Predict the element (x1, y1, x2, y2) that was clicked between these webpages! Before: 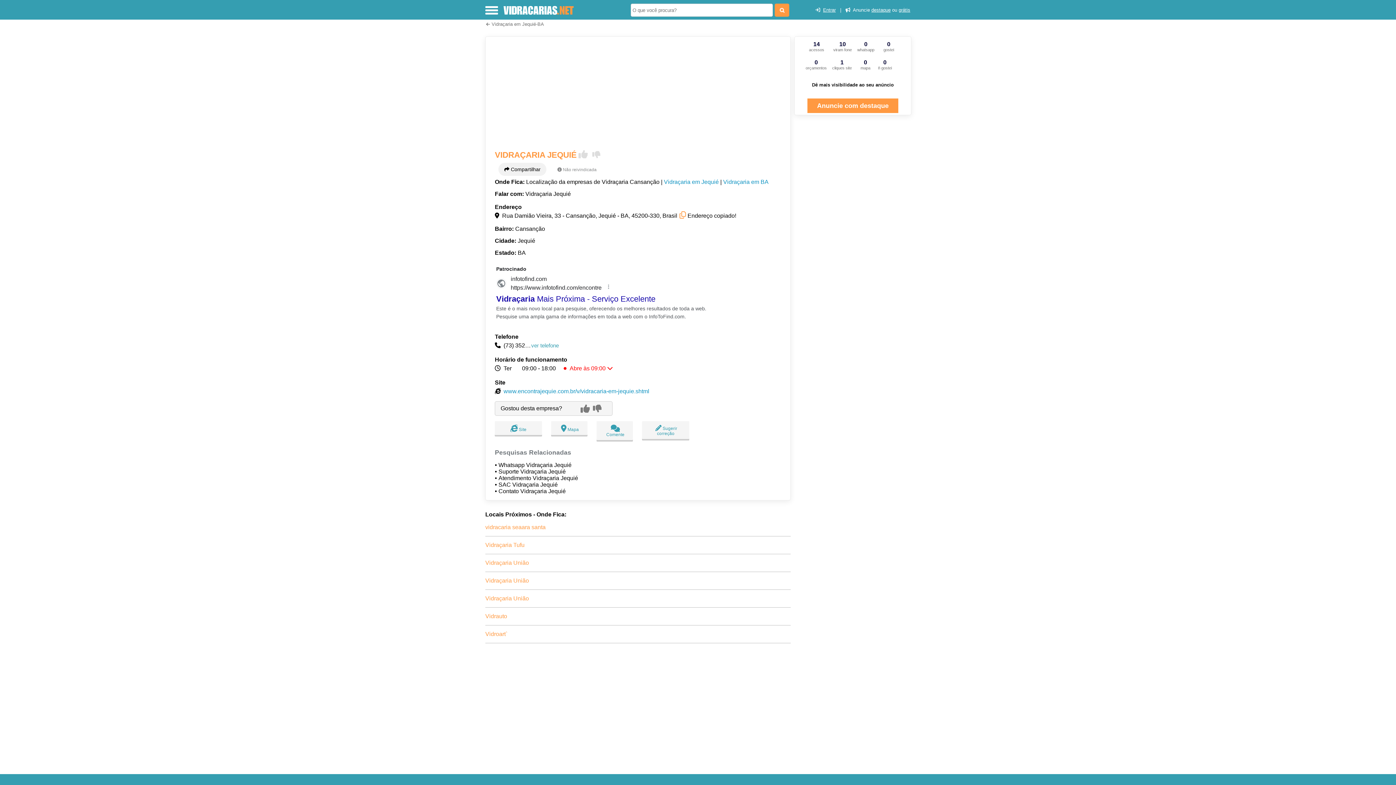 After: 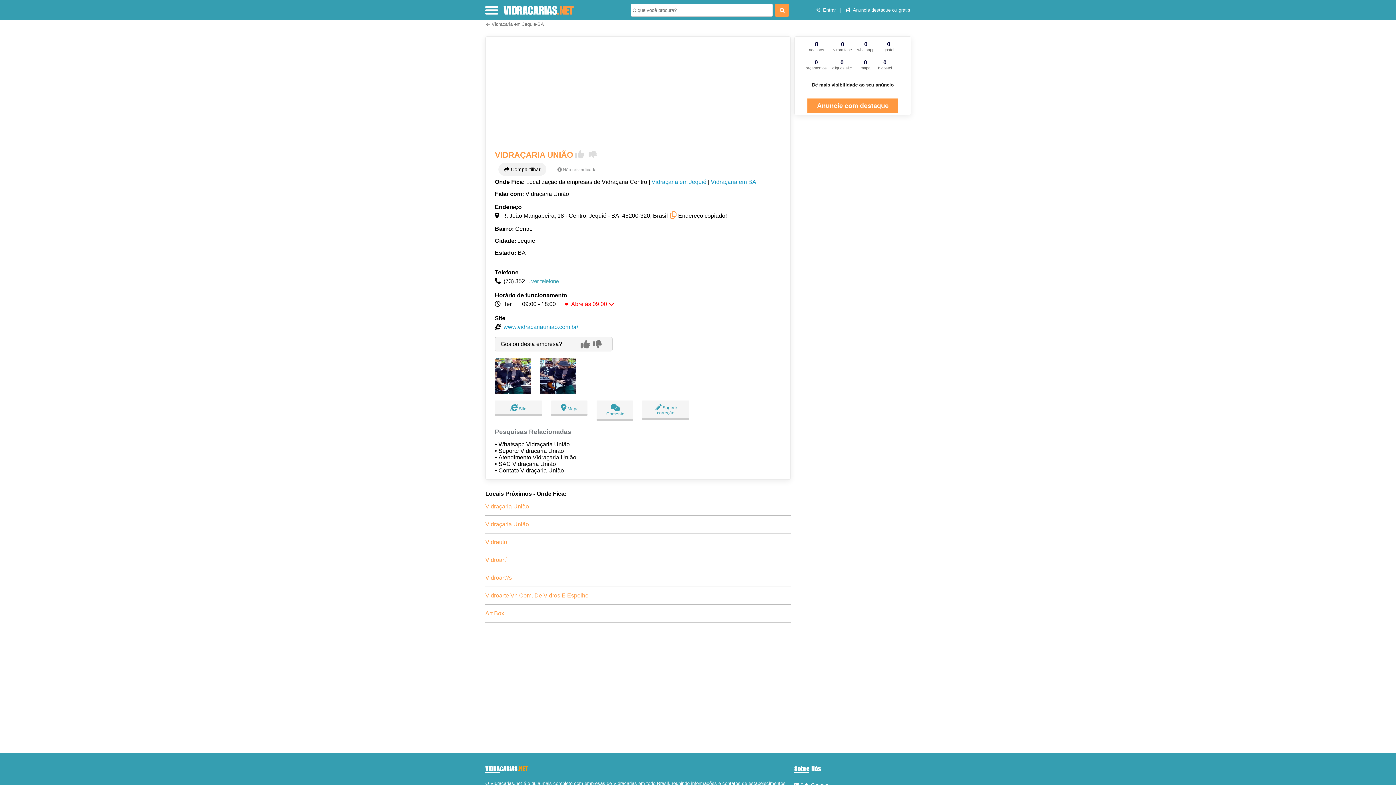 Action: bbox: (485, 560, 529, 566) label: Vidraçaria União